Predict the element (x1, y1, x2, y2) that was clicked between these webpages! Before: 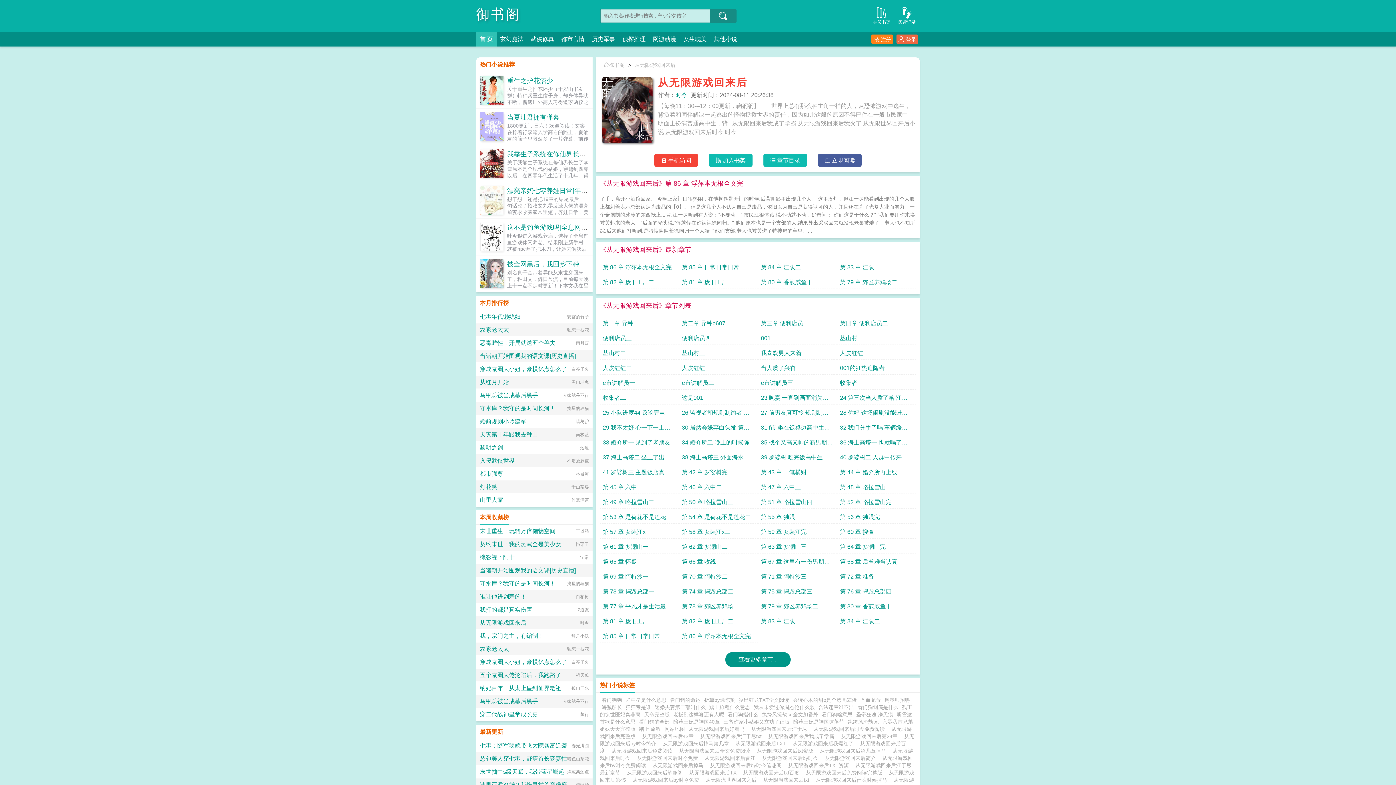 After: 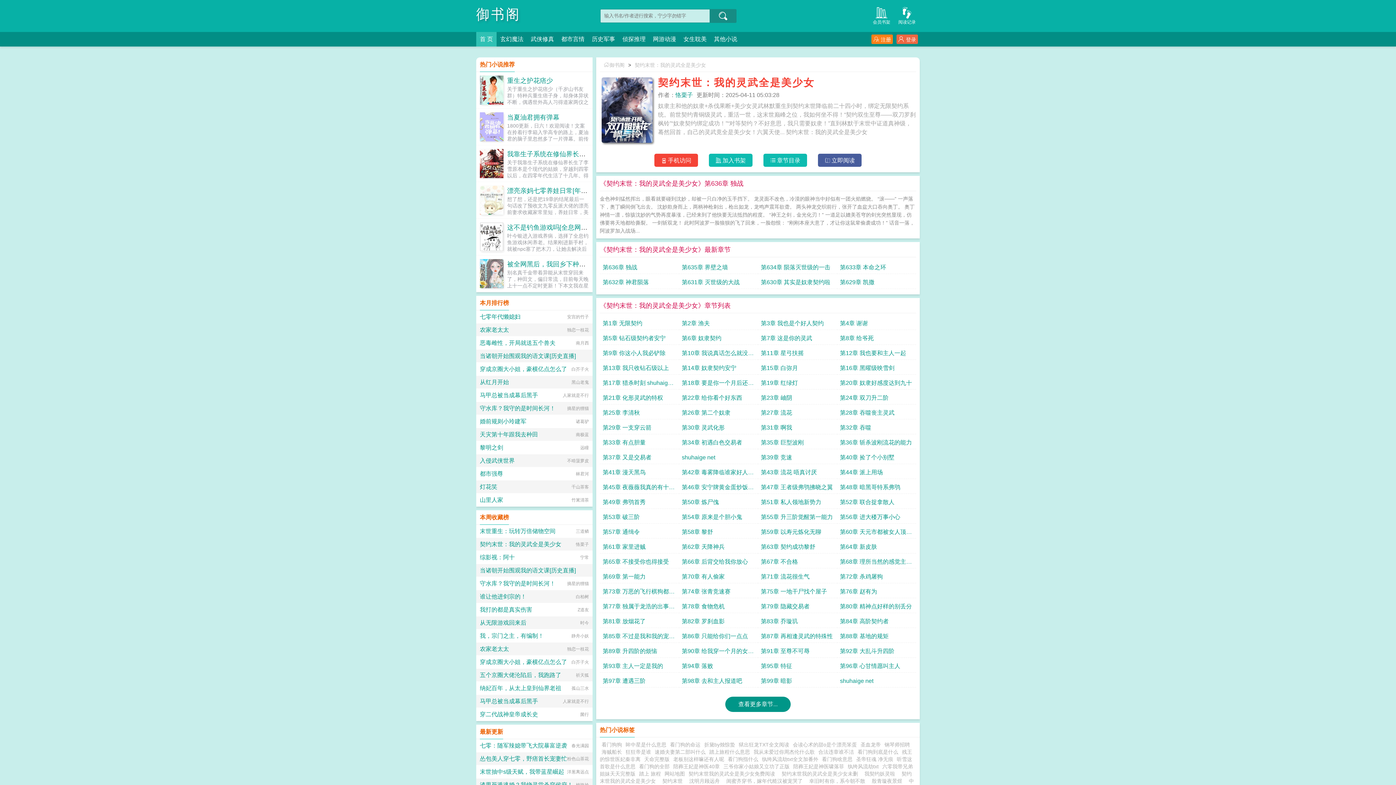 Action: label: 契约末世：我的灵武全是美少女 bbox: (480, 541, 561, 547)